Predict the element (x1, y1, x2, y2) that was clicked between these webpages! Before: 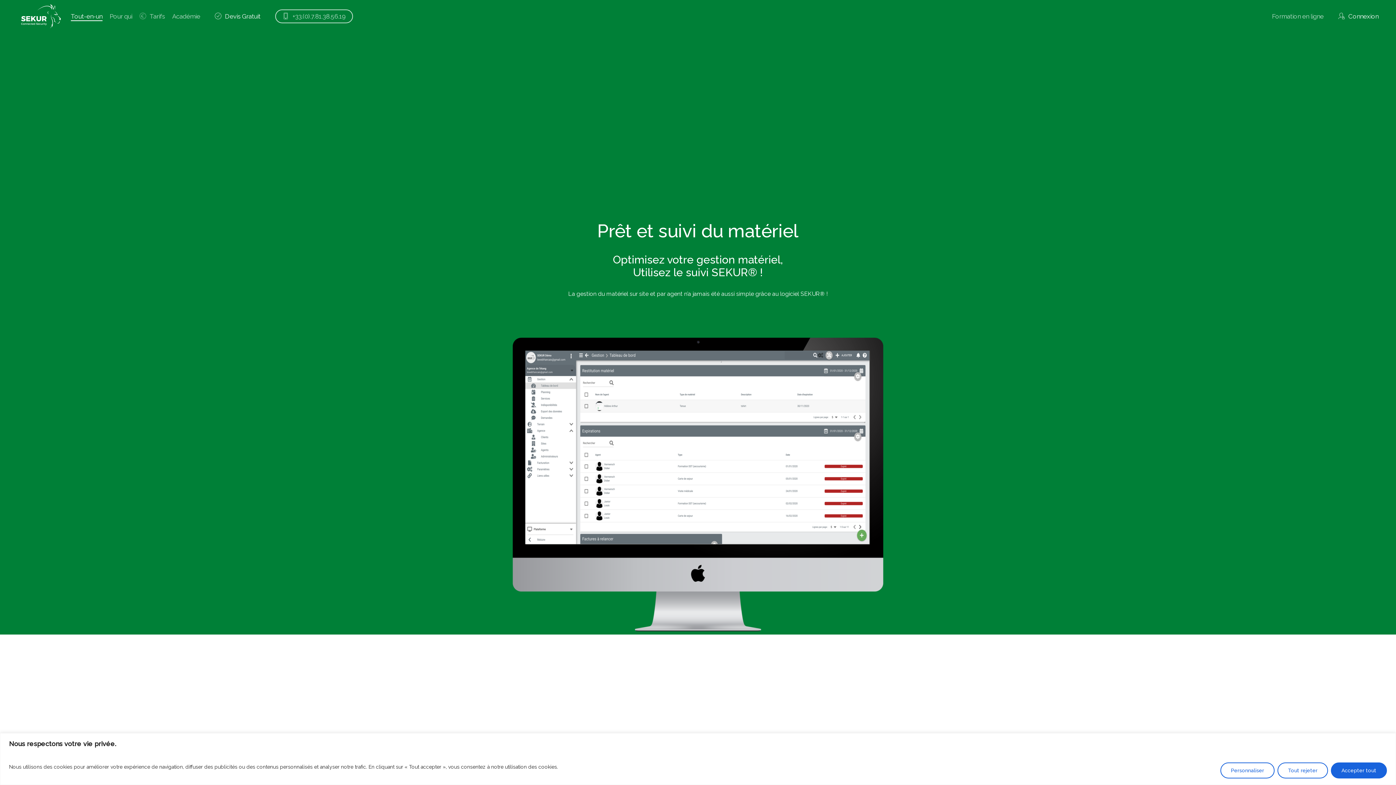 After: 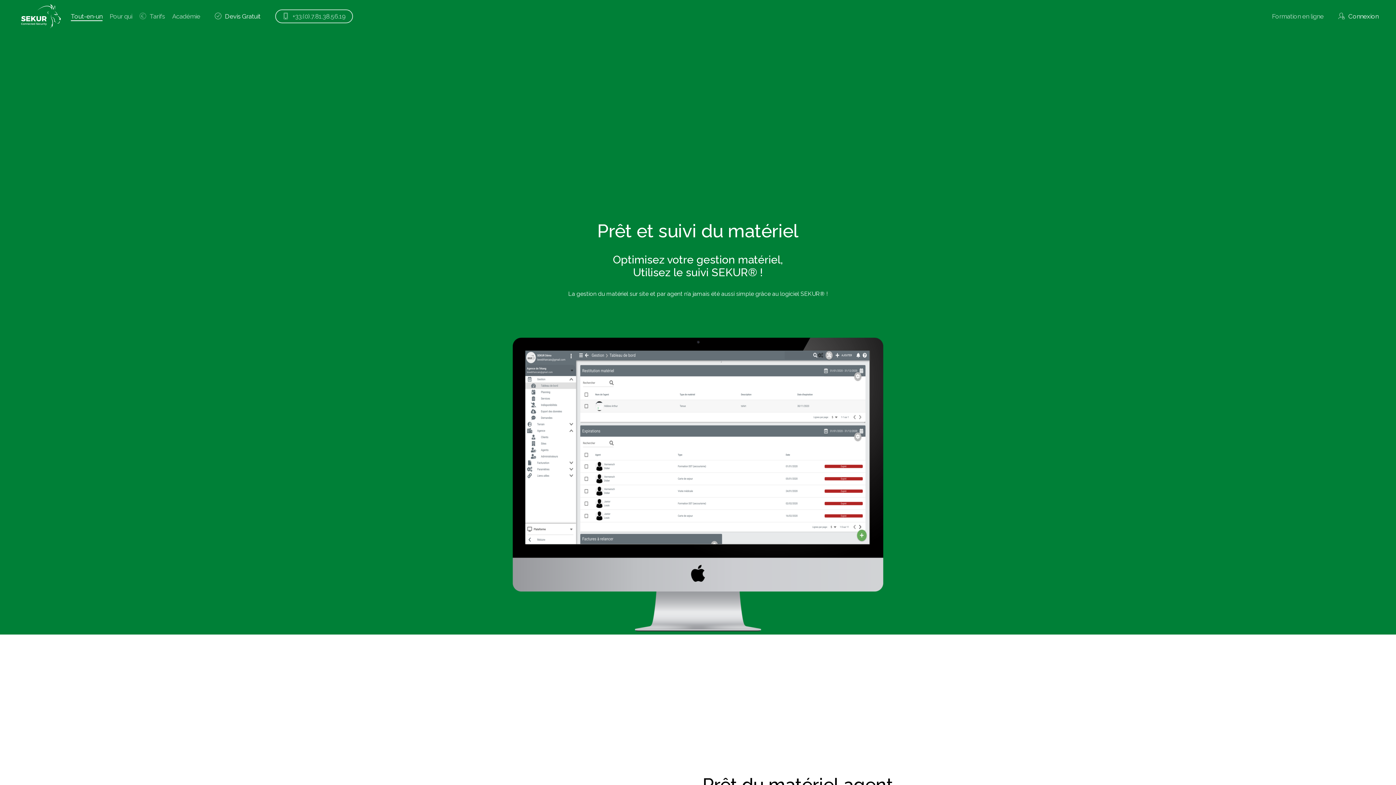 Action: label: Tout rejeter bbox: (1277, 762, 1328, 778)